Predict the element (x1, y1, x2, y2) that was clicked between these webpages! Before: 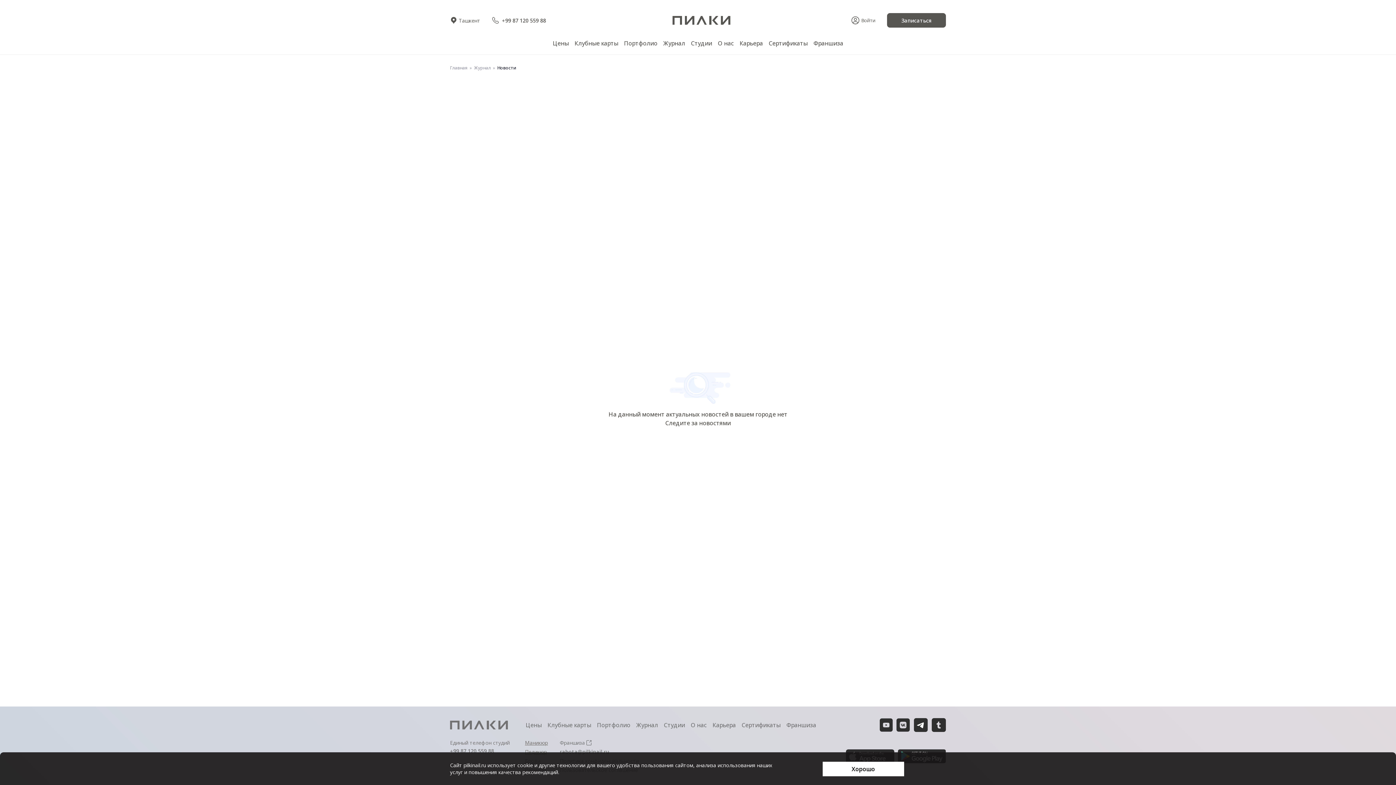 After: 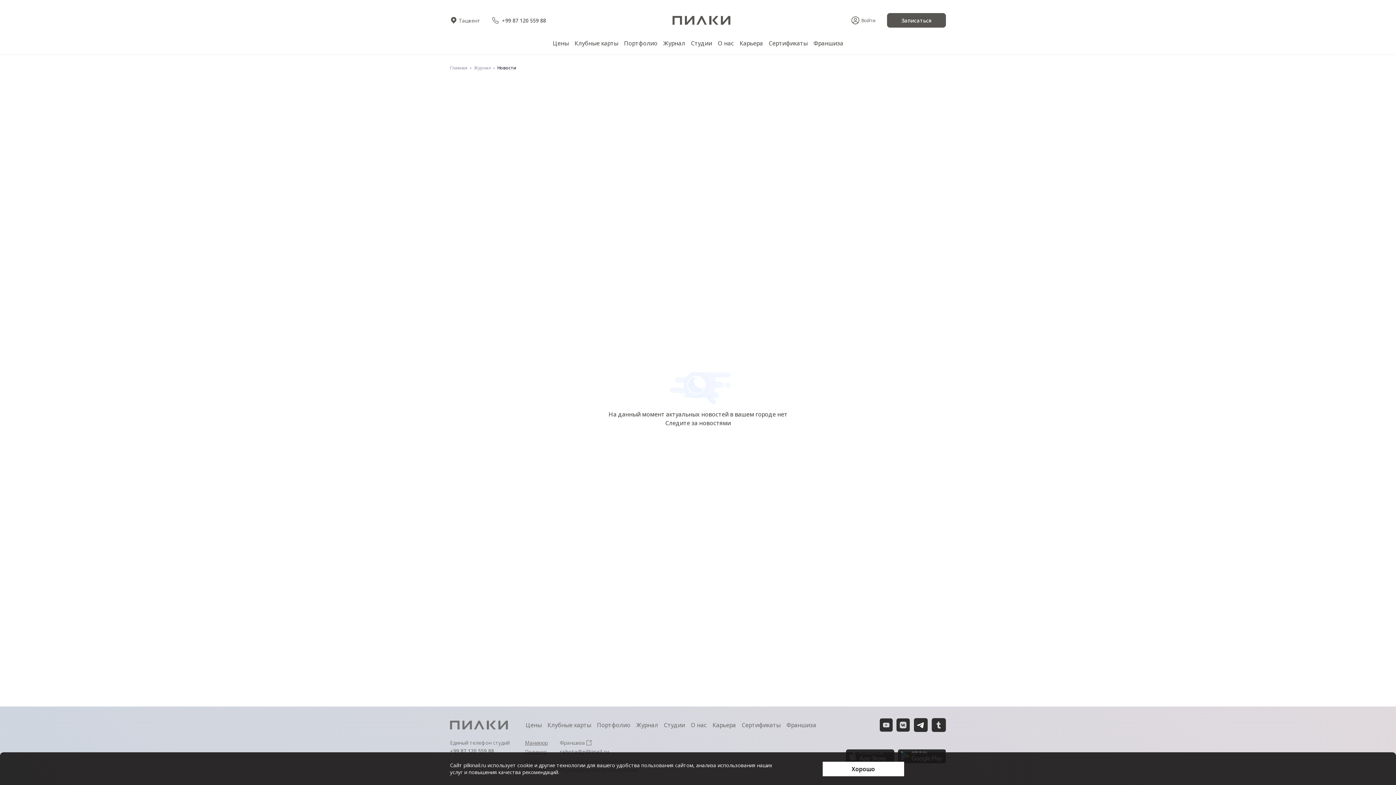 Action: label: +99 87 120 559 88 bbox: (492, 16, 546, 24)